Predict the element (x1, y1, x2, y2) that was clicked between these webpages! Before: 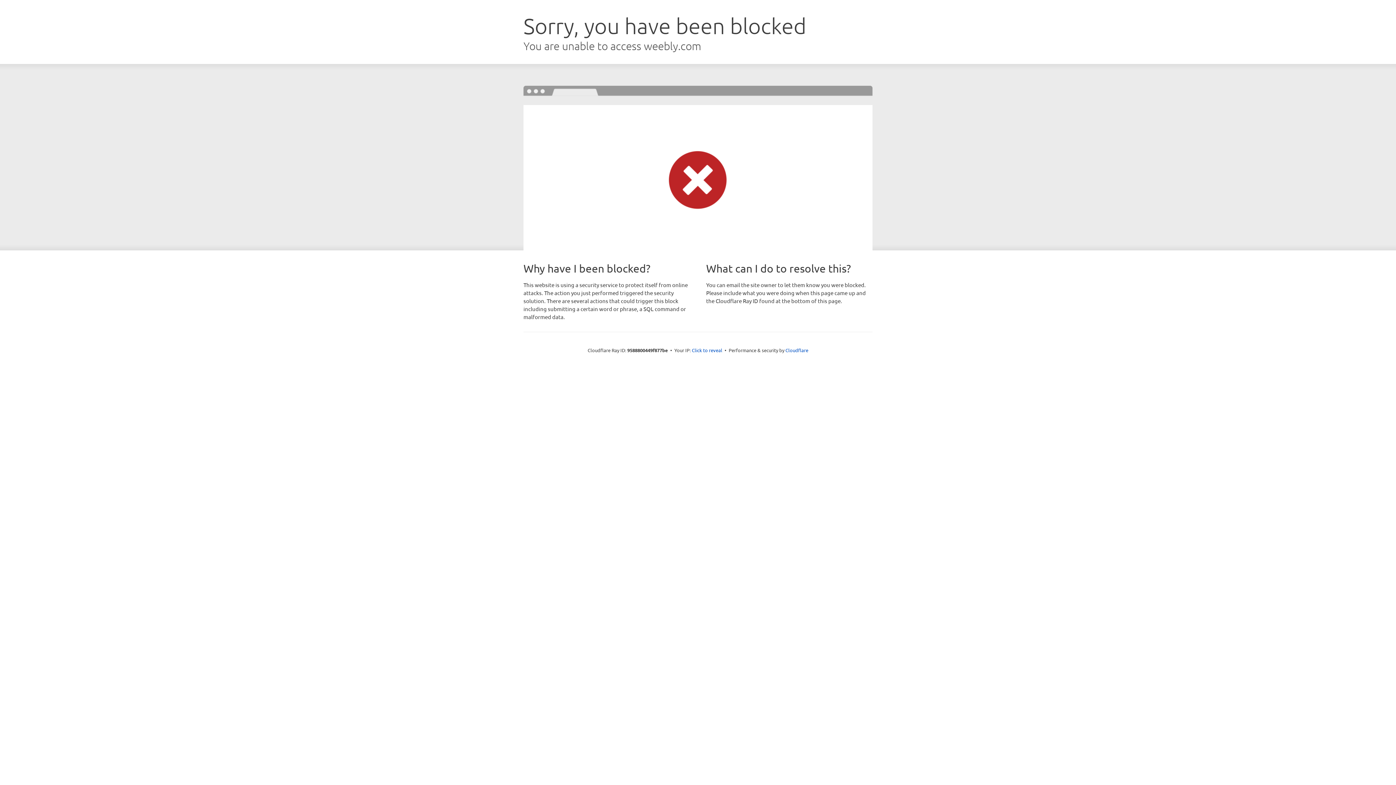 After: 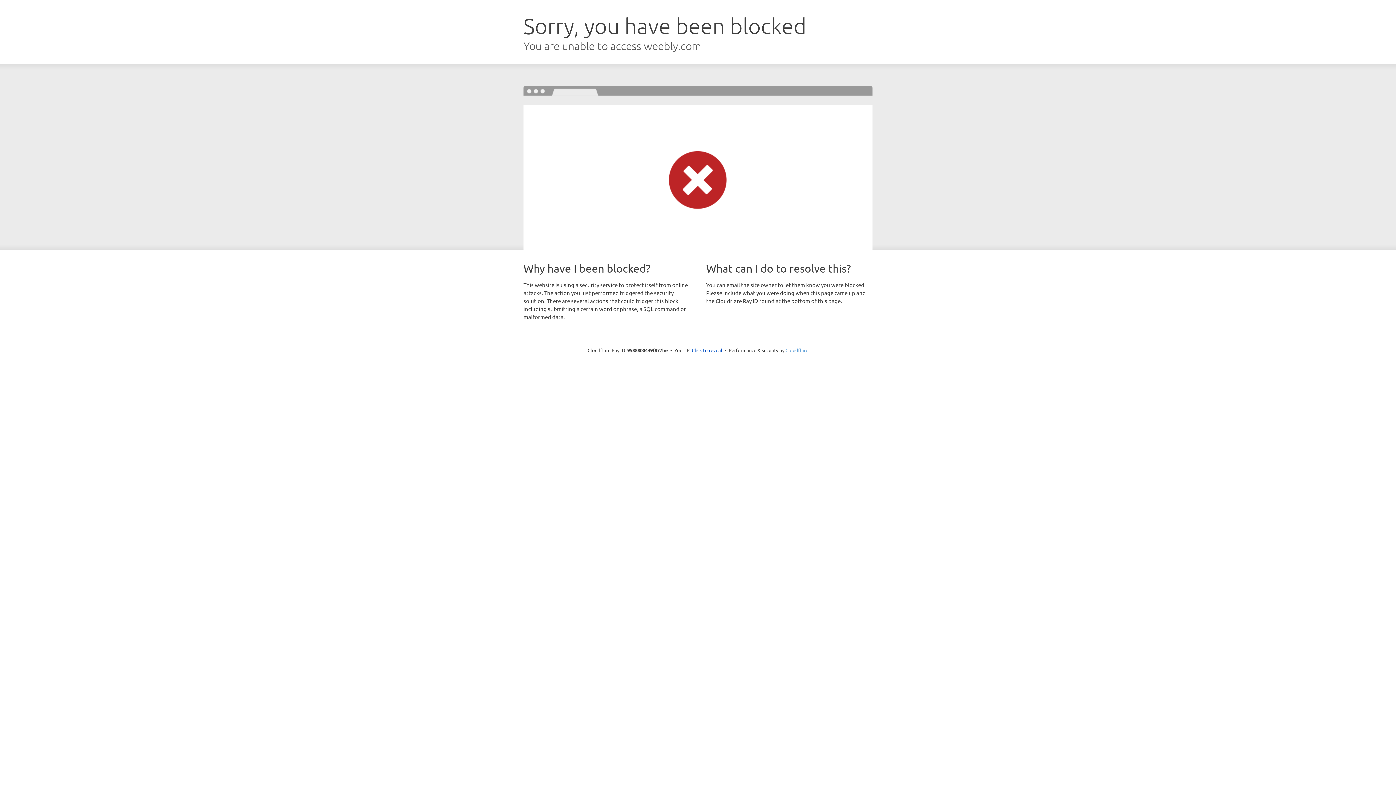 Action: label: Cloudflare bbox: (785, 347, 808, 353)